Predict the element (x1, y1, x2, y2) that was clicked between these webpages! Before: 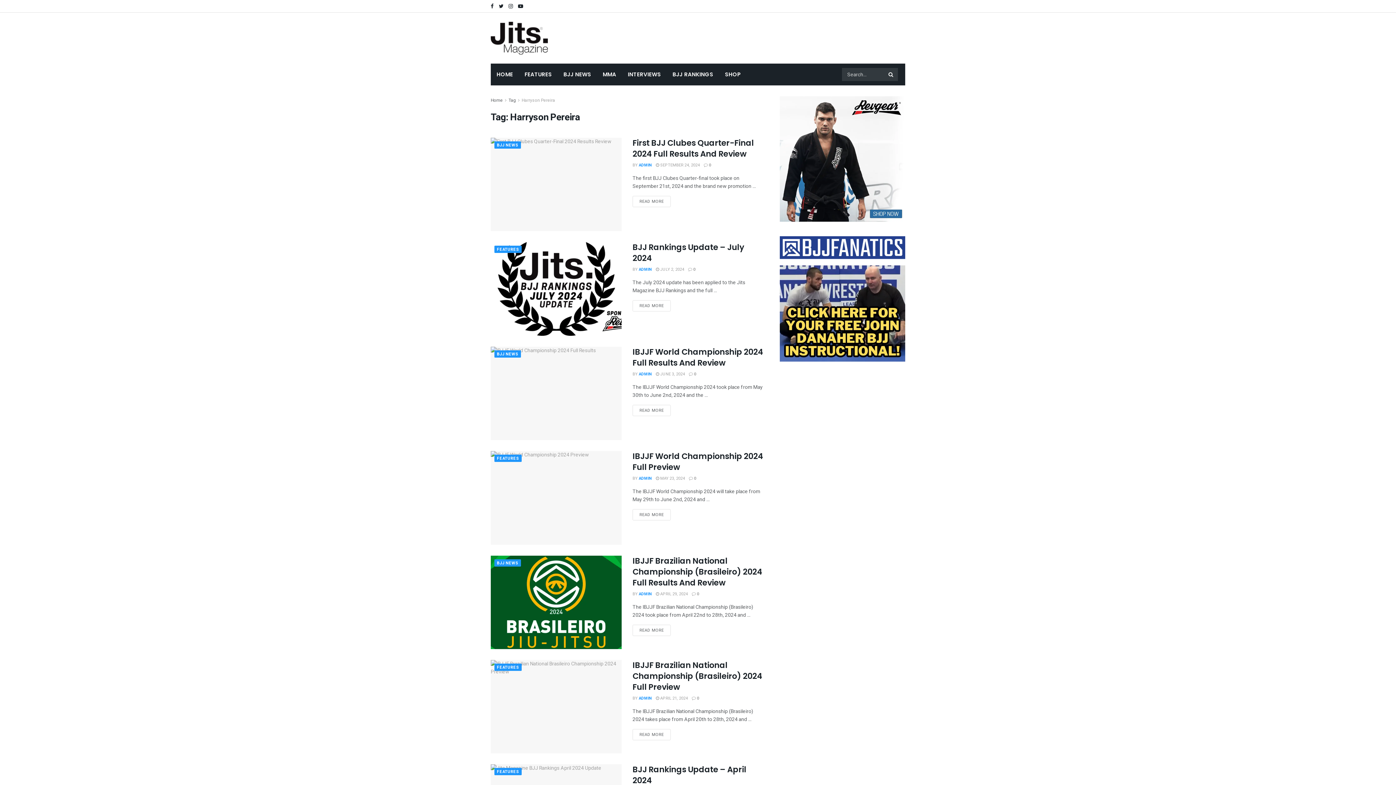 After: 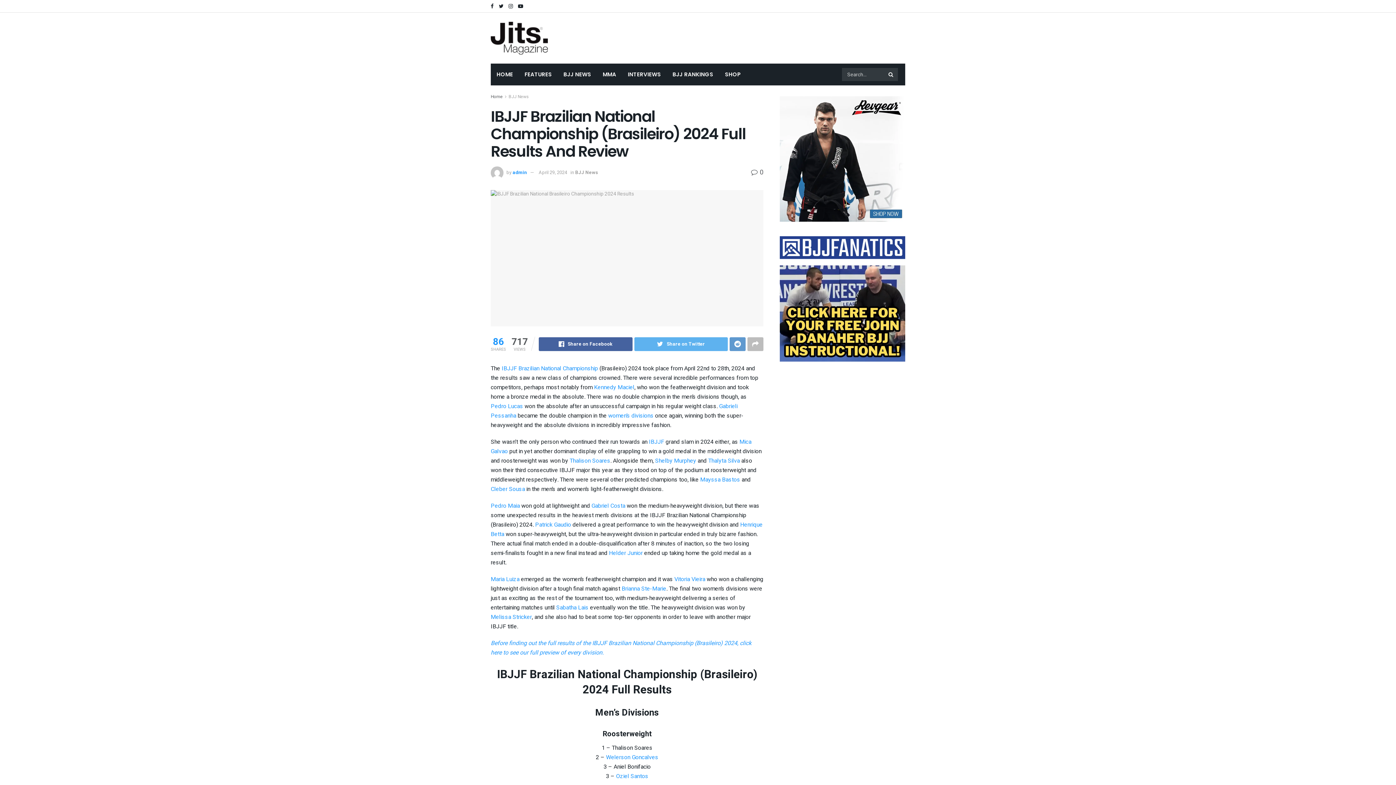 Action: bbox: (632, 555, 762, 588) label: IBJJF Brazilian National Championship (Brasileiro) 2024 Full Results And Review